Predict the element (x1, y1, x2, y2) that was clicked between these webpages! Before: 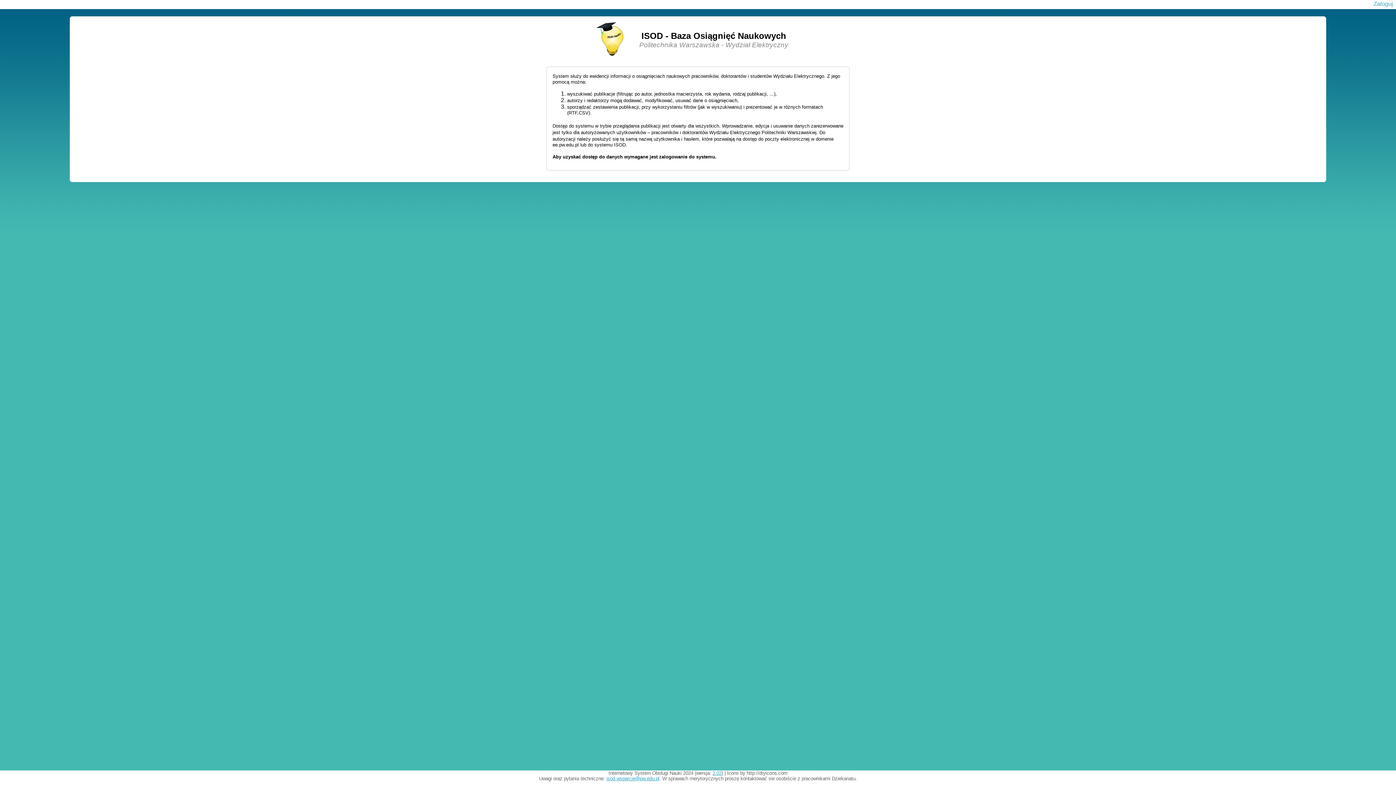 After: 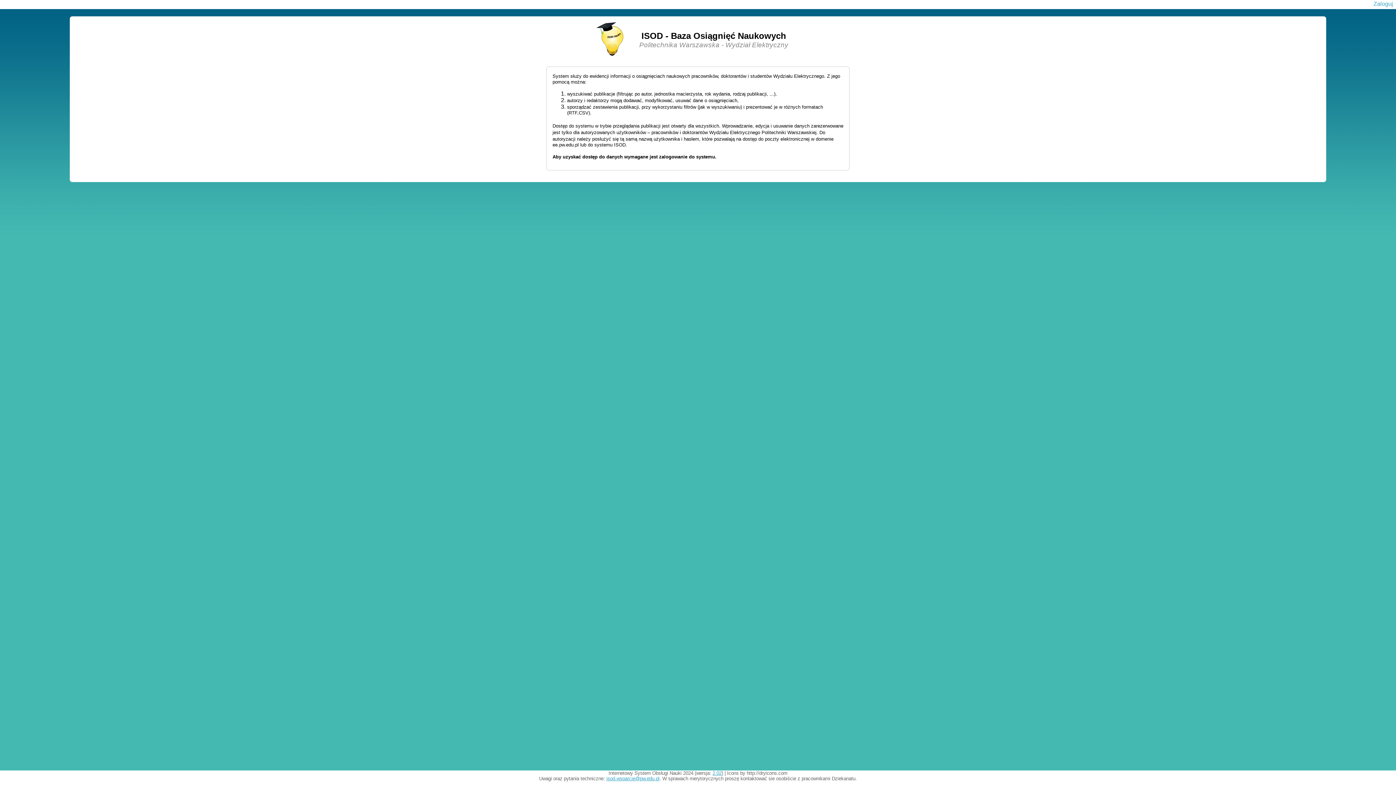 Action: bbox: (712, 770, 721, 776) label: 2.02